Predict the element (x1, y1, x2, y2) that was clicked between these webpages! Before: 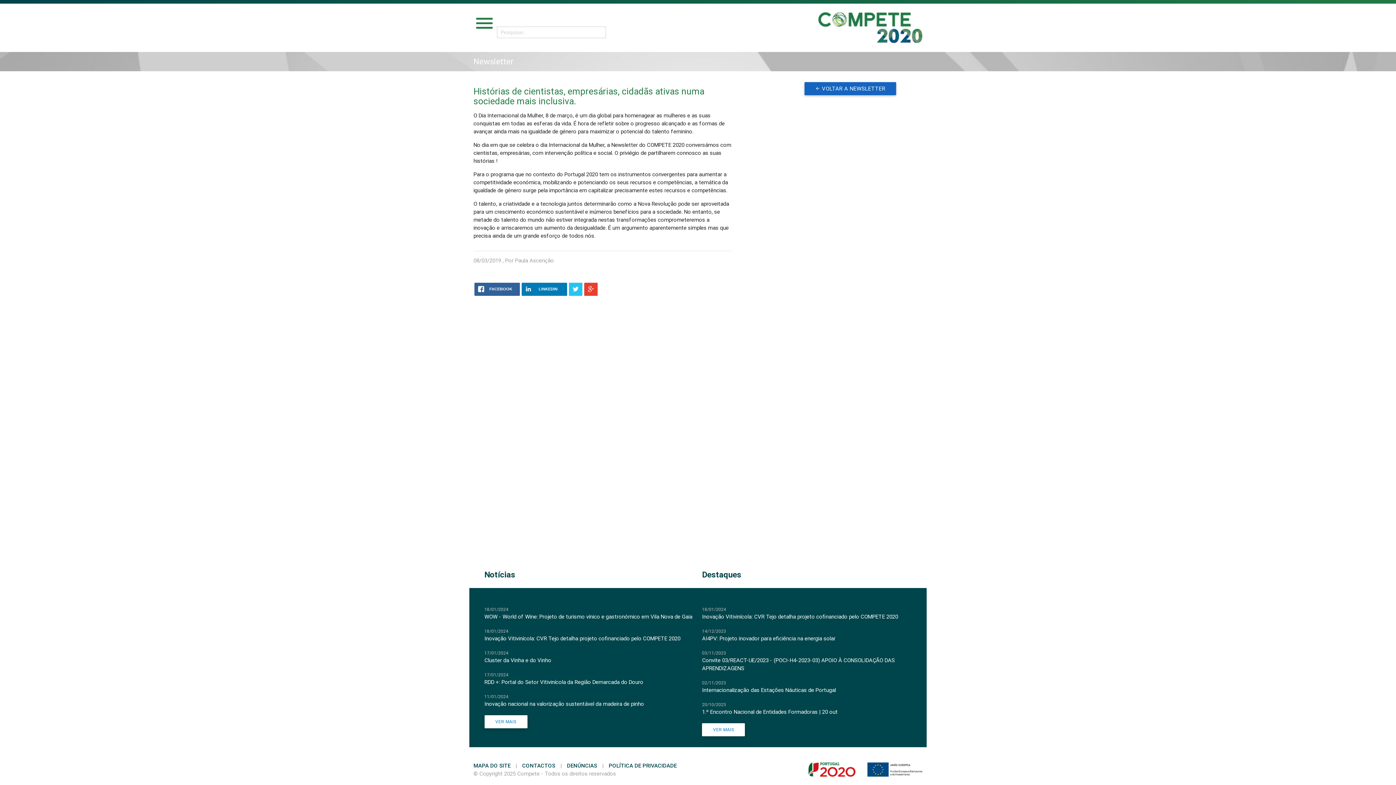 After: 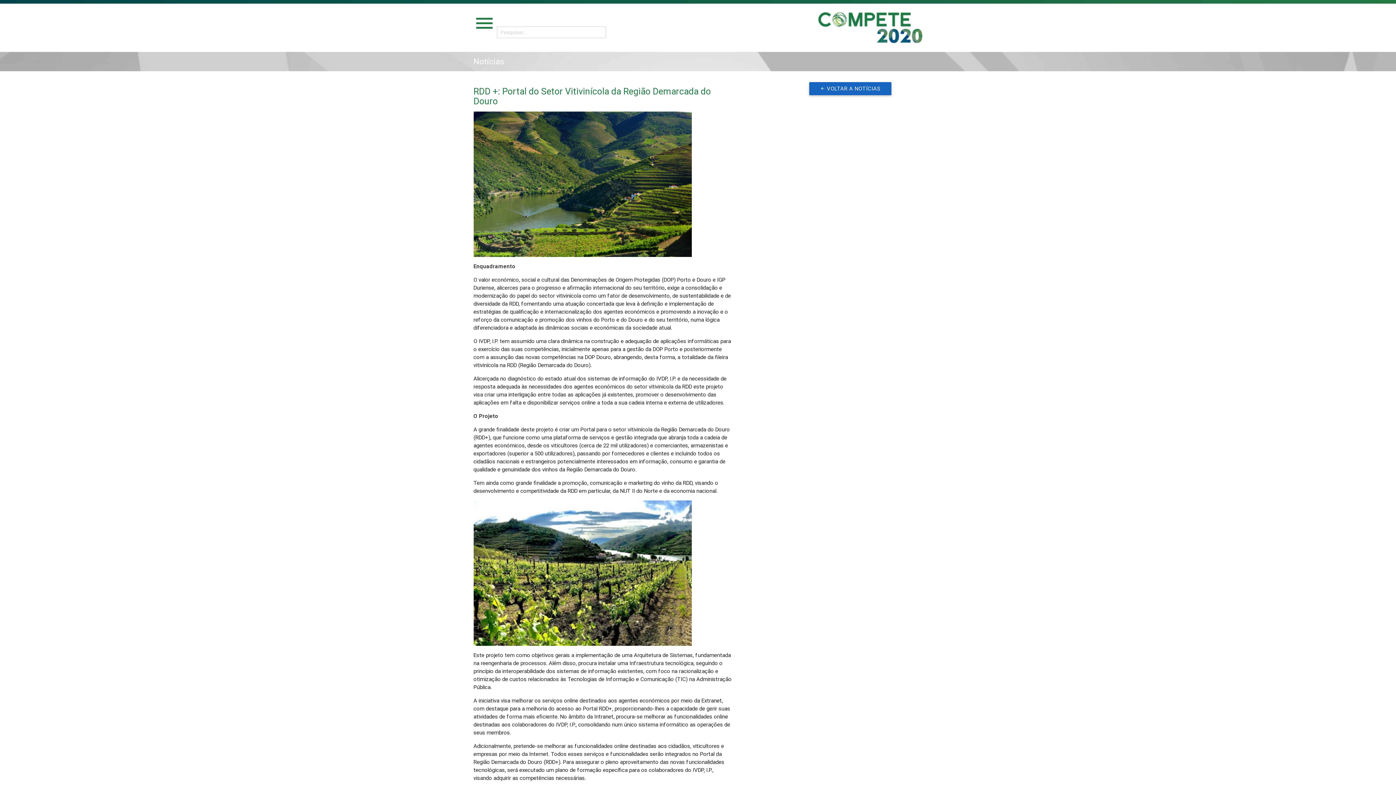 Action: label: RDD +: Portal do Setor Vitivinícola da Região Demarcada do Douro bbox: (484, 678, 694, 686)